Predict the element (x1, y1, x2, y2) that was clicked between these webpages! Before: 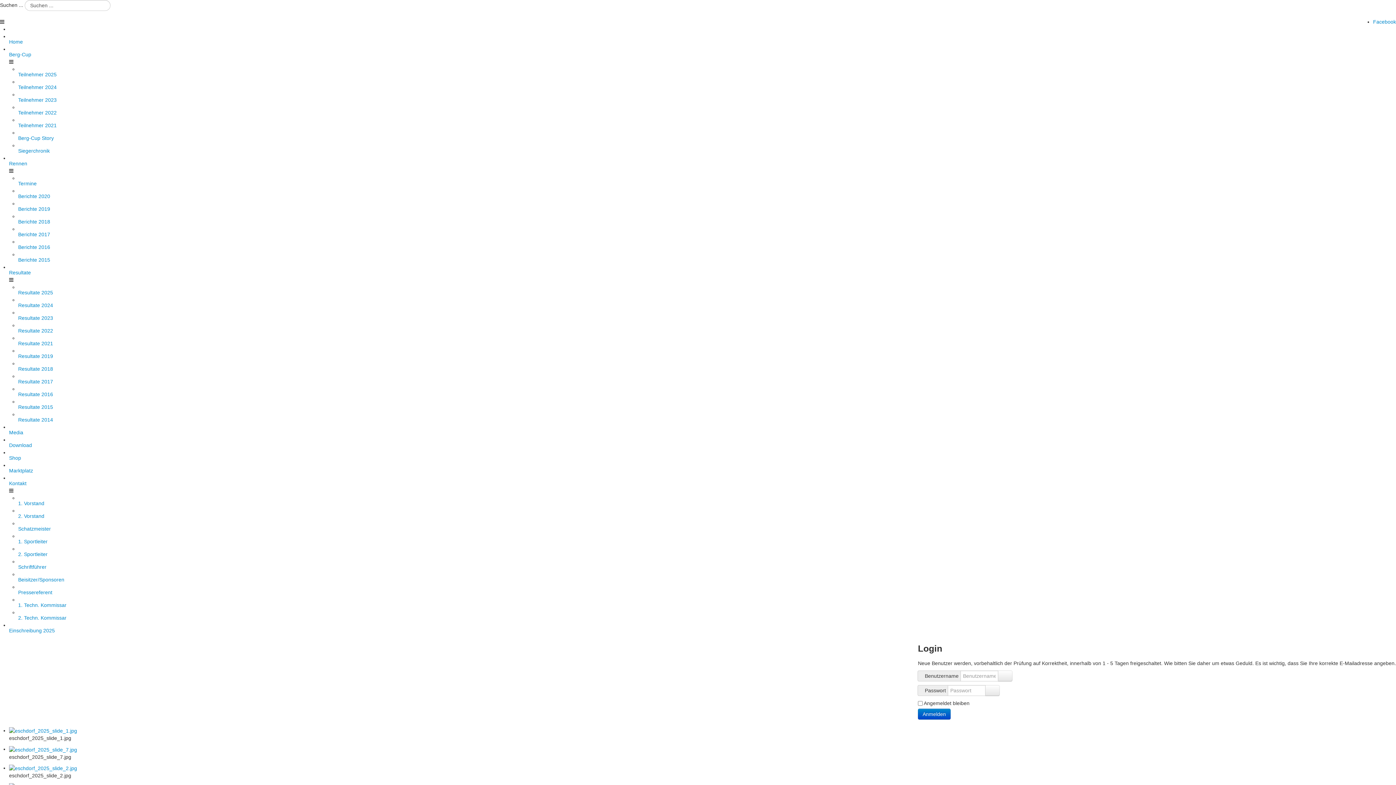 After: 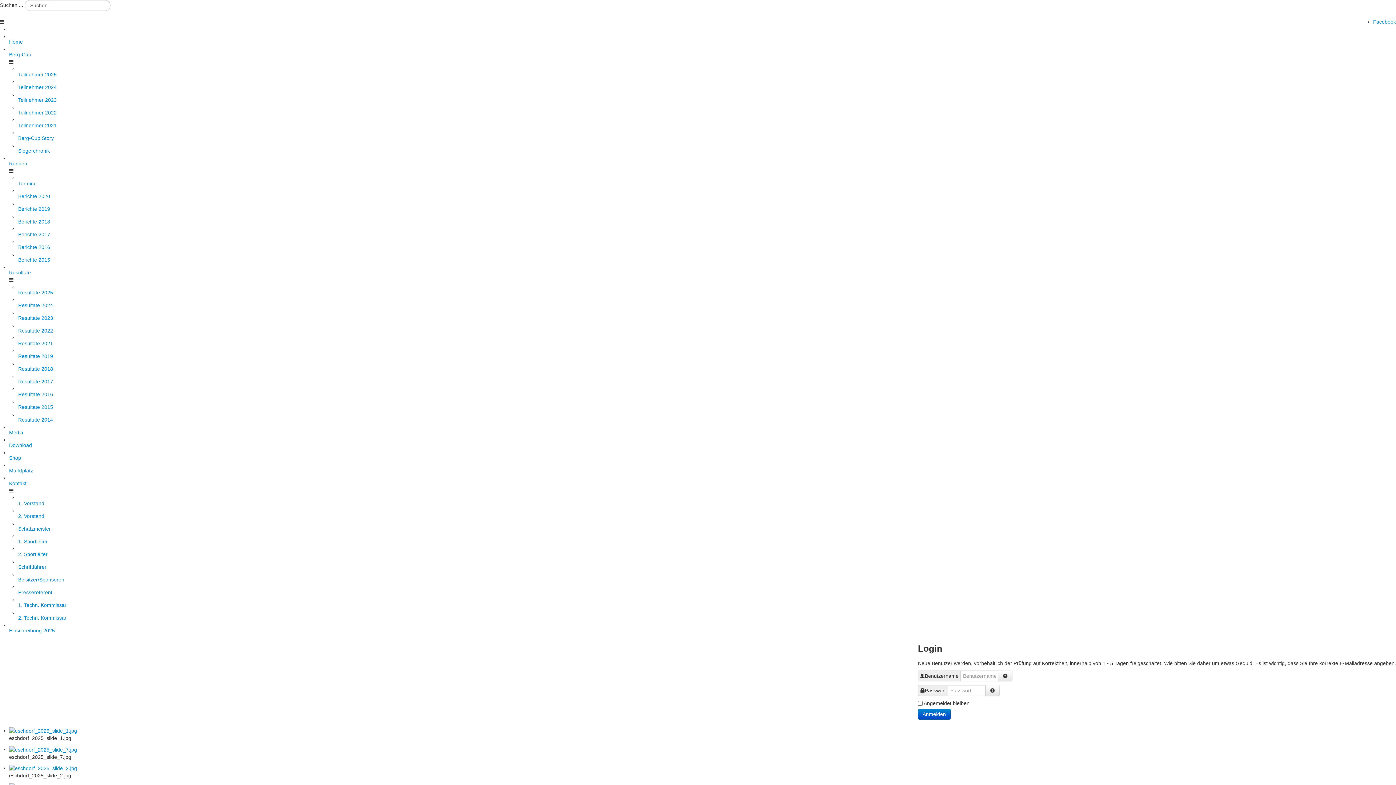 Action: label: Schatzmeister bbox: (18, 526, 50, 532)